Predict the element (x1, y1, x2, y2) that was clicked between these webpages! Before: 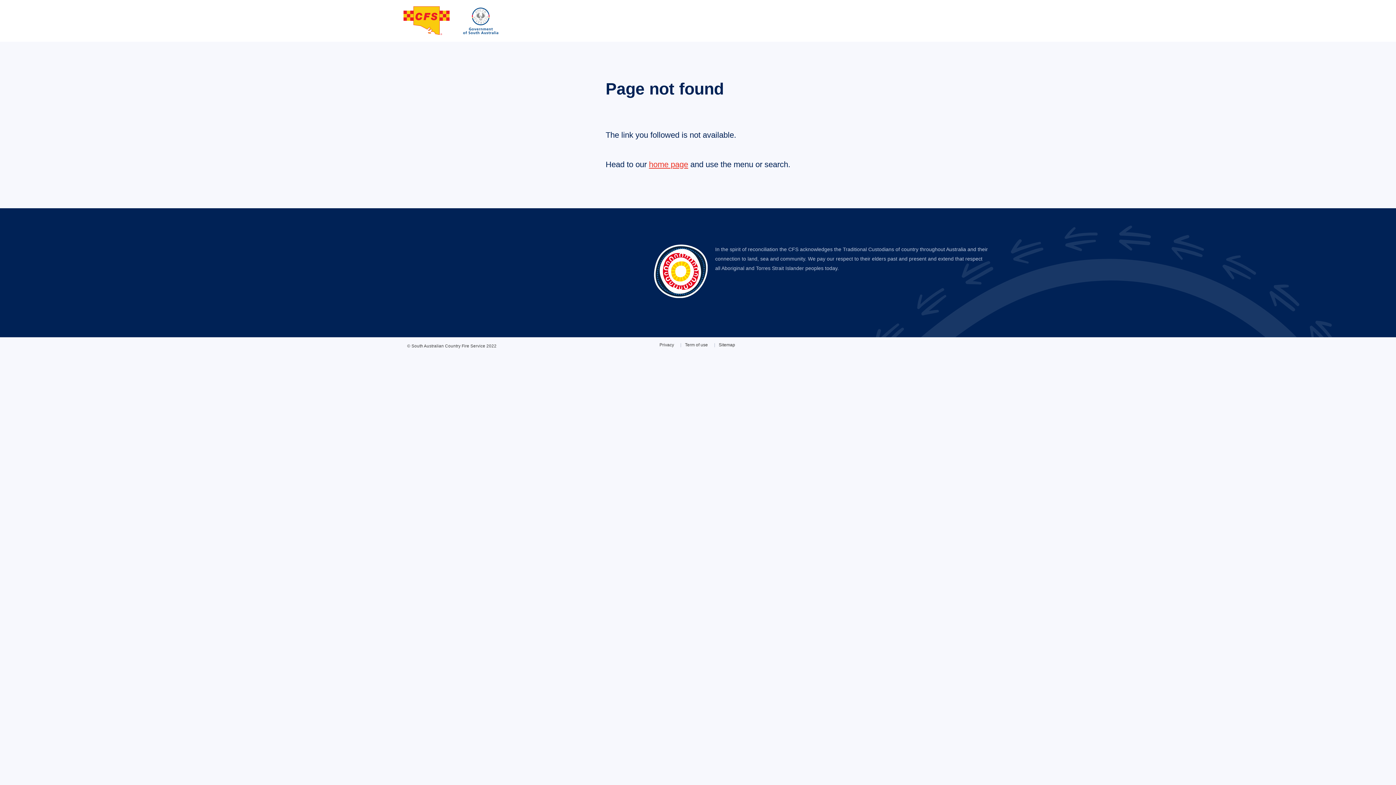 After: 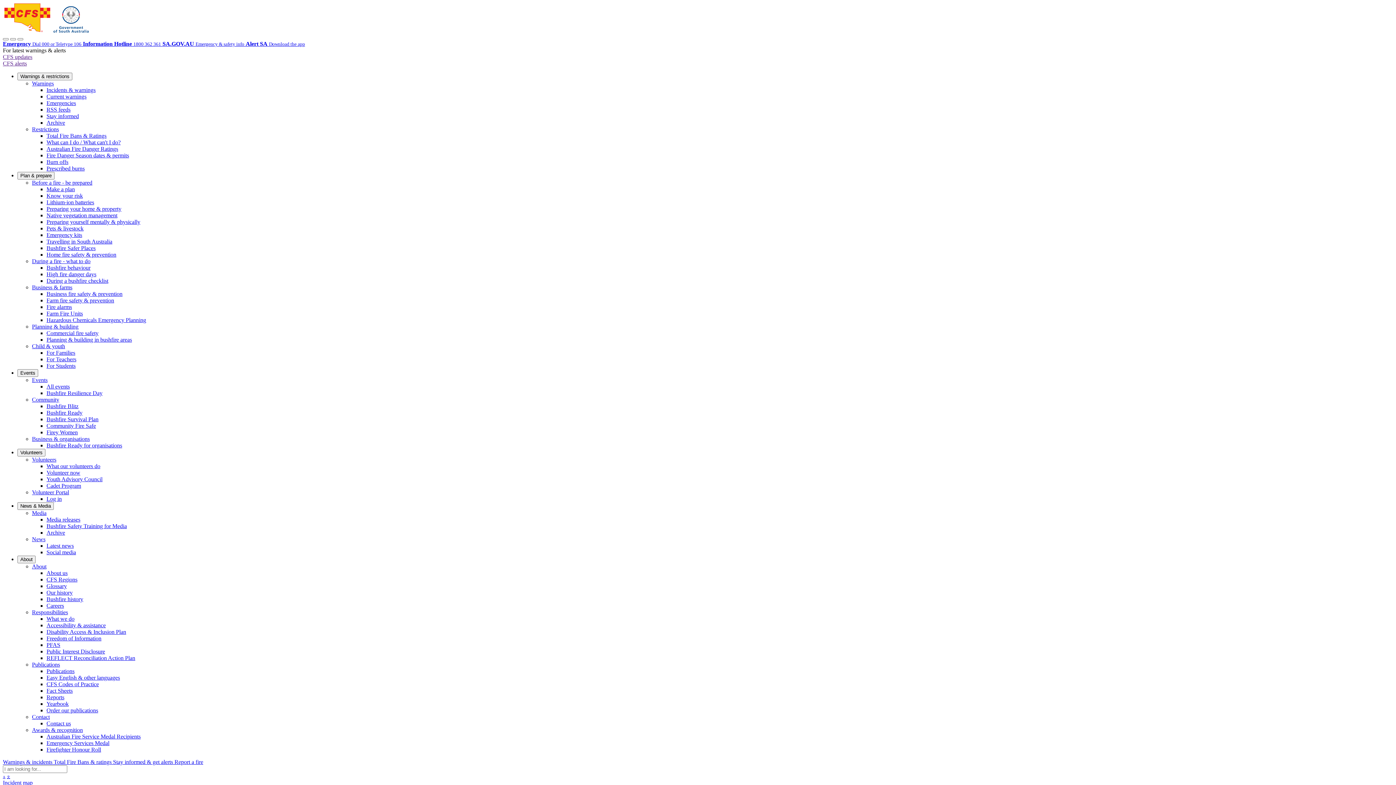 Action: bbox: (685, 342, 708, 347) label: Term of use